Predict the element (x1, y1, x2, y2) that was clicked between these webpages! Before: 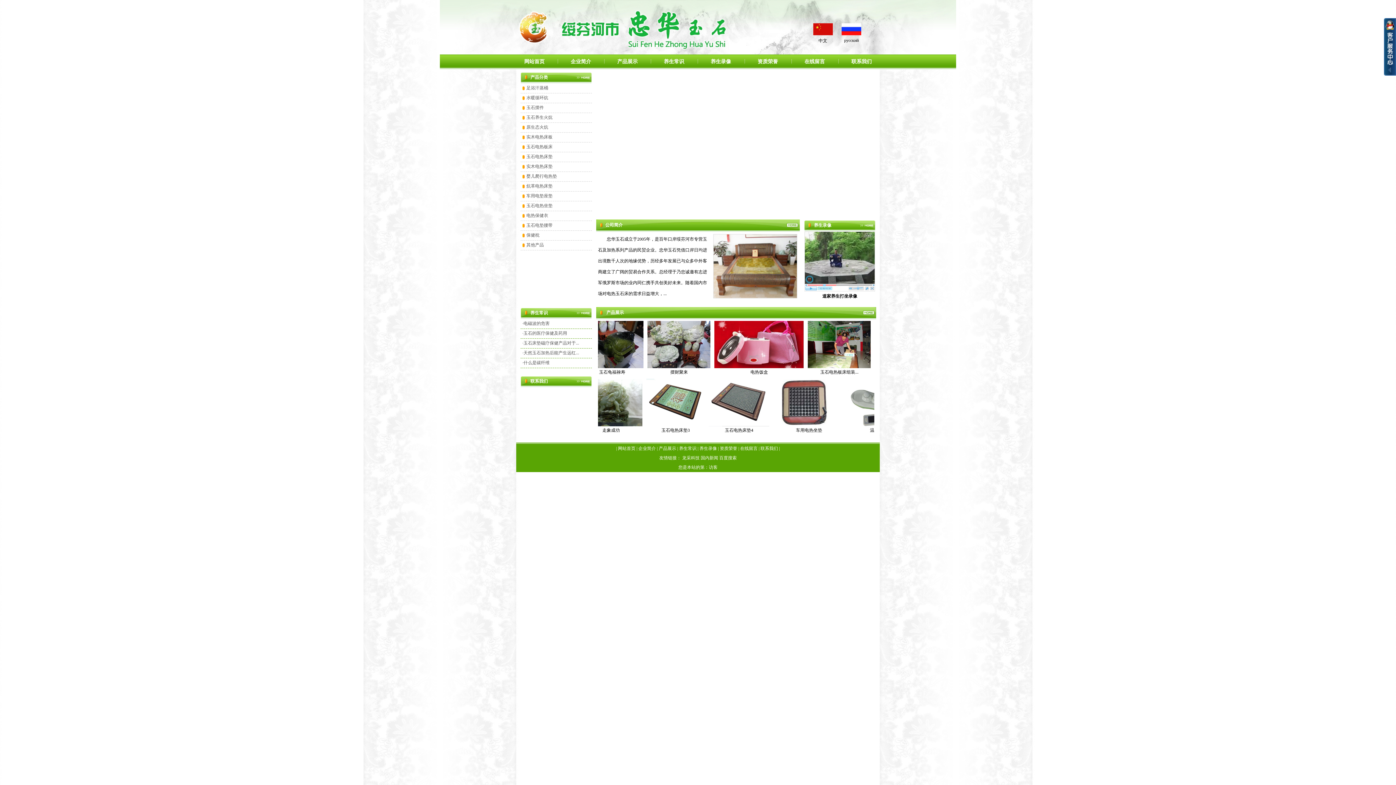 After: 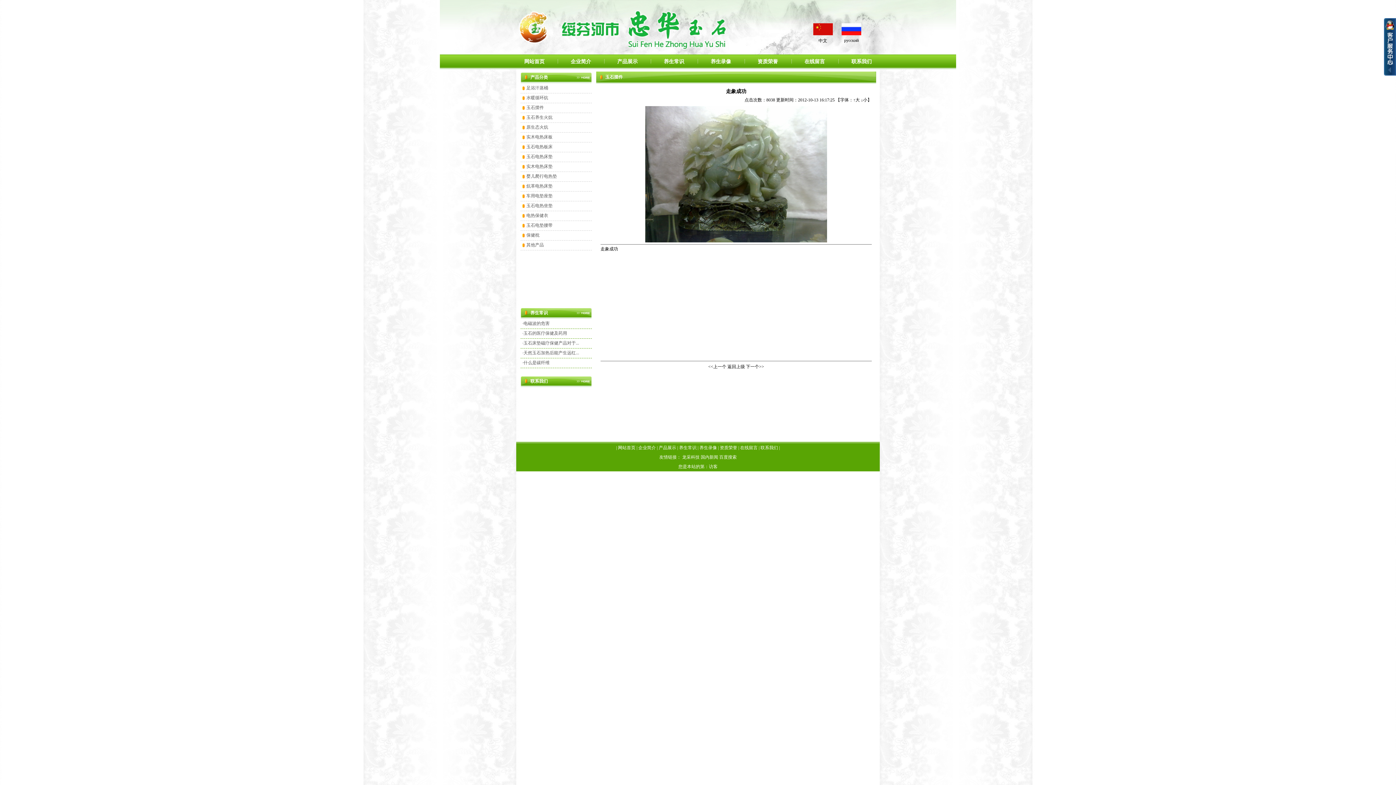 Action: bbox: (661, 421, 727, 427)